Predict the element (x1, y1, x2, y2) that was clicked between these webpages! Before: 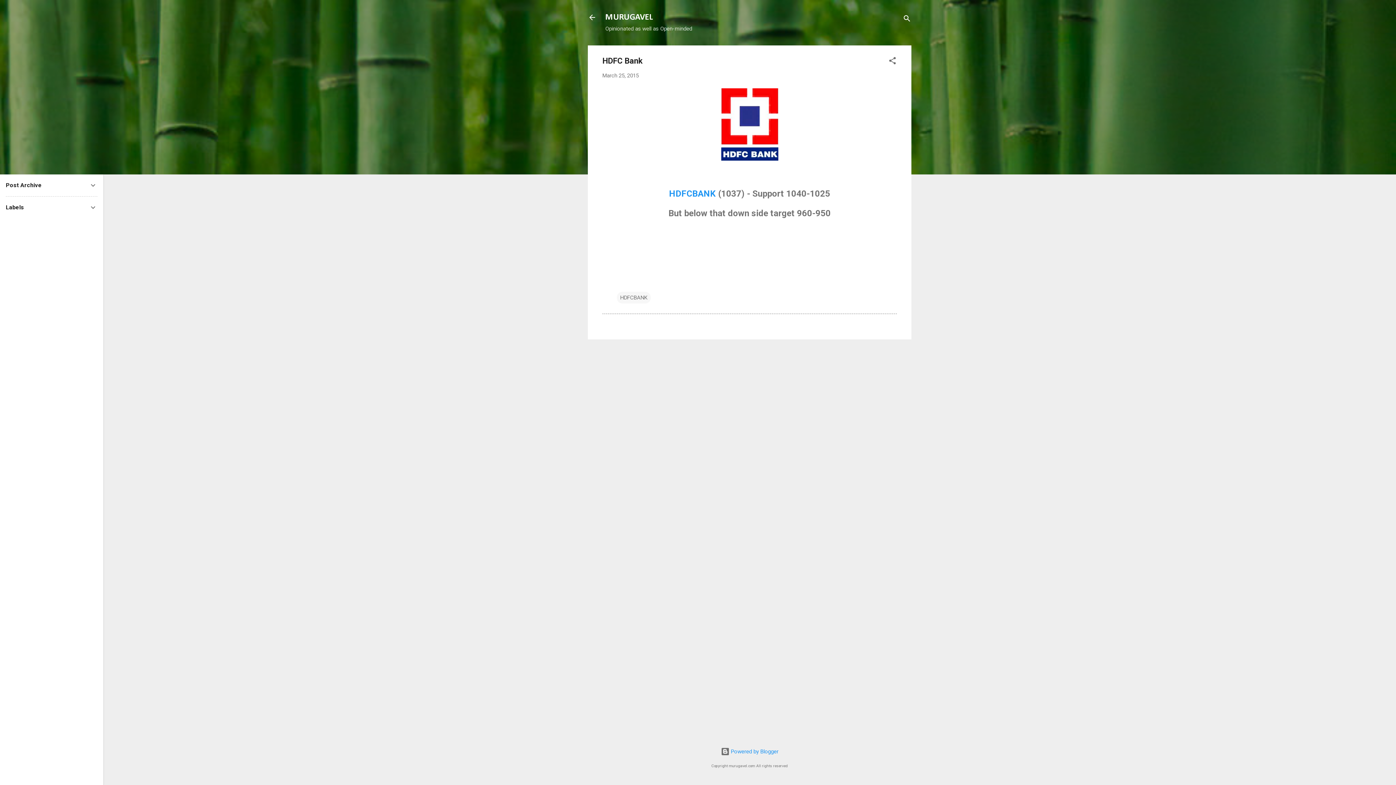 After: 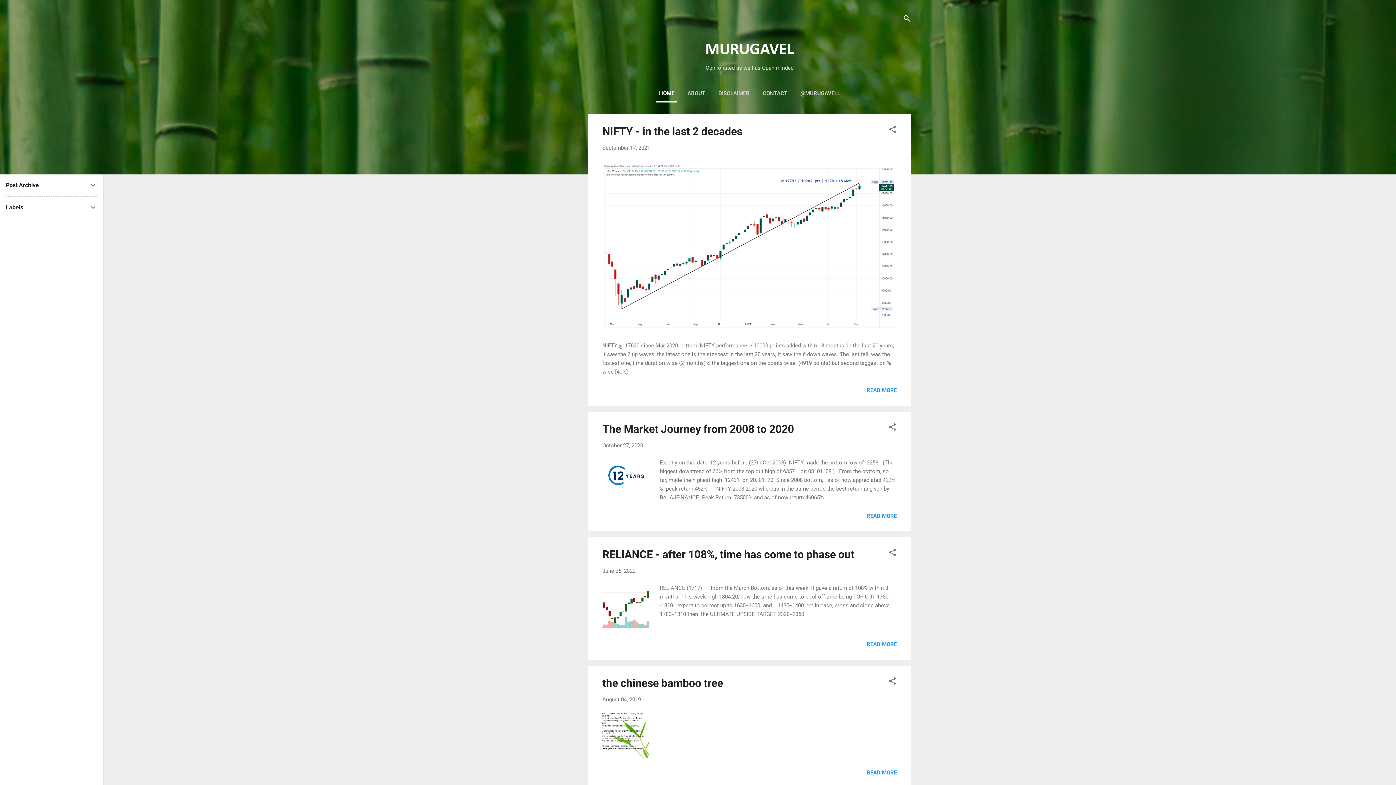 Action: bbox: (588, 13, 596, 23)